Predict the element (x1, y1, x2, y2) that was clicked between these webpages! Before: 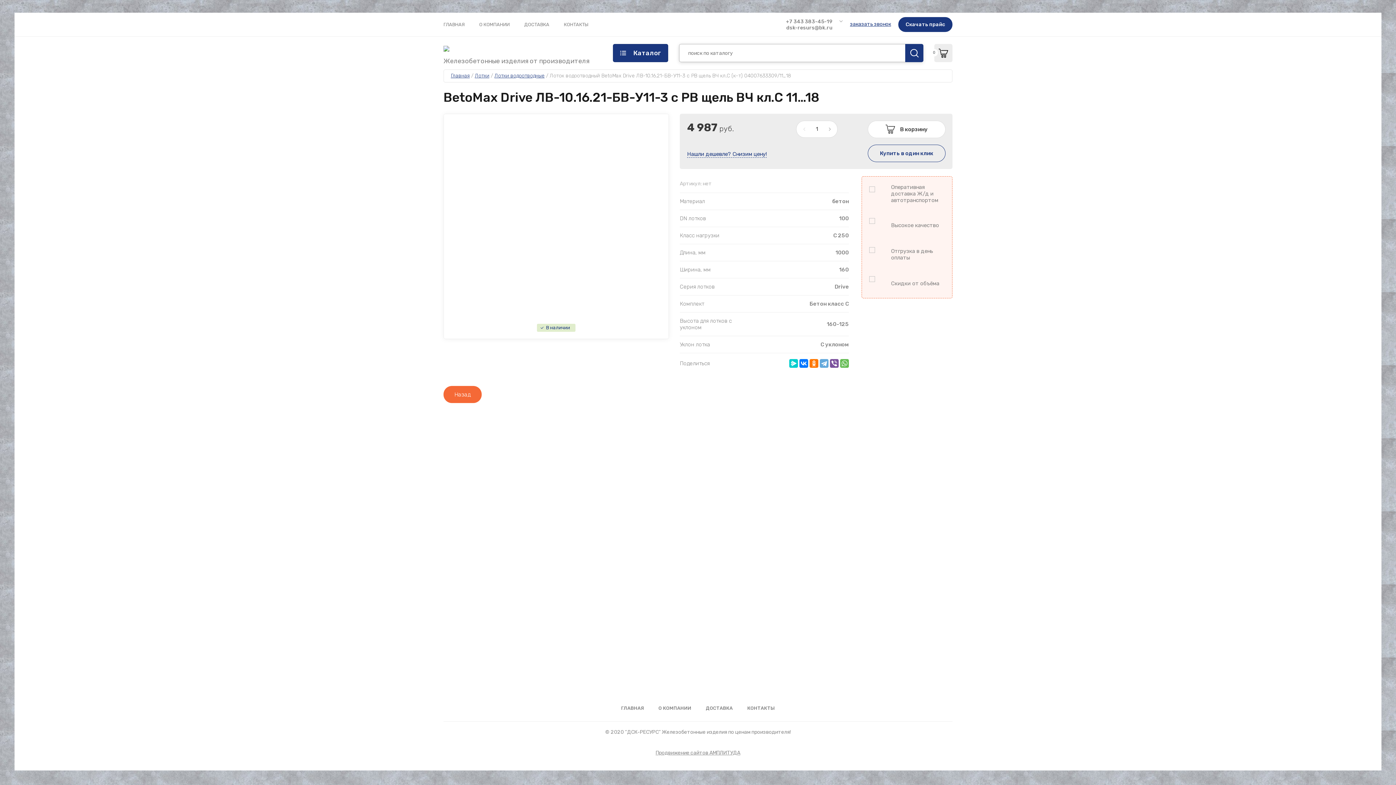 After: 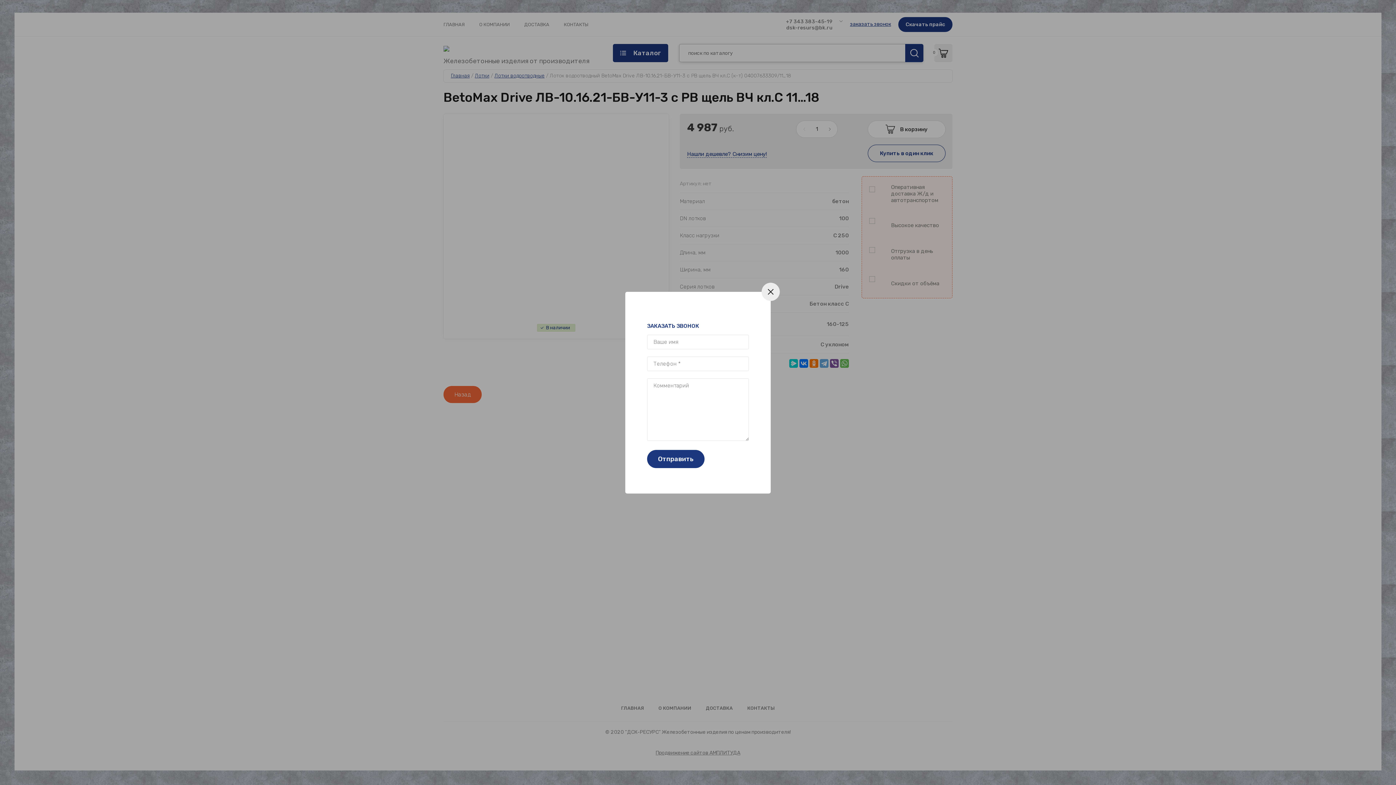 Action: label: заказать звонок bbox: (850, 20, 891, 27)